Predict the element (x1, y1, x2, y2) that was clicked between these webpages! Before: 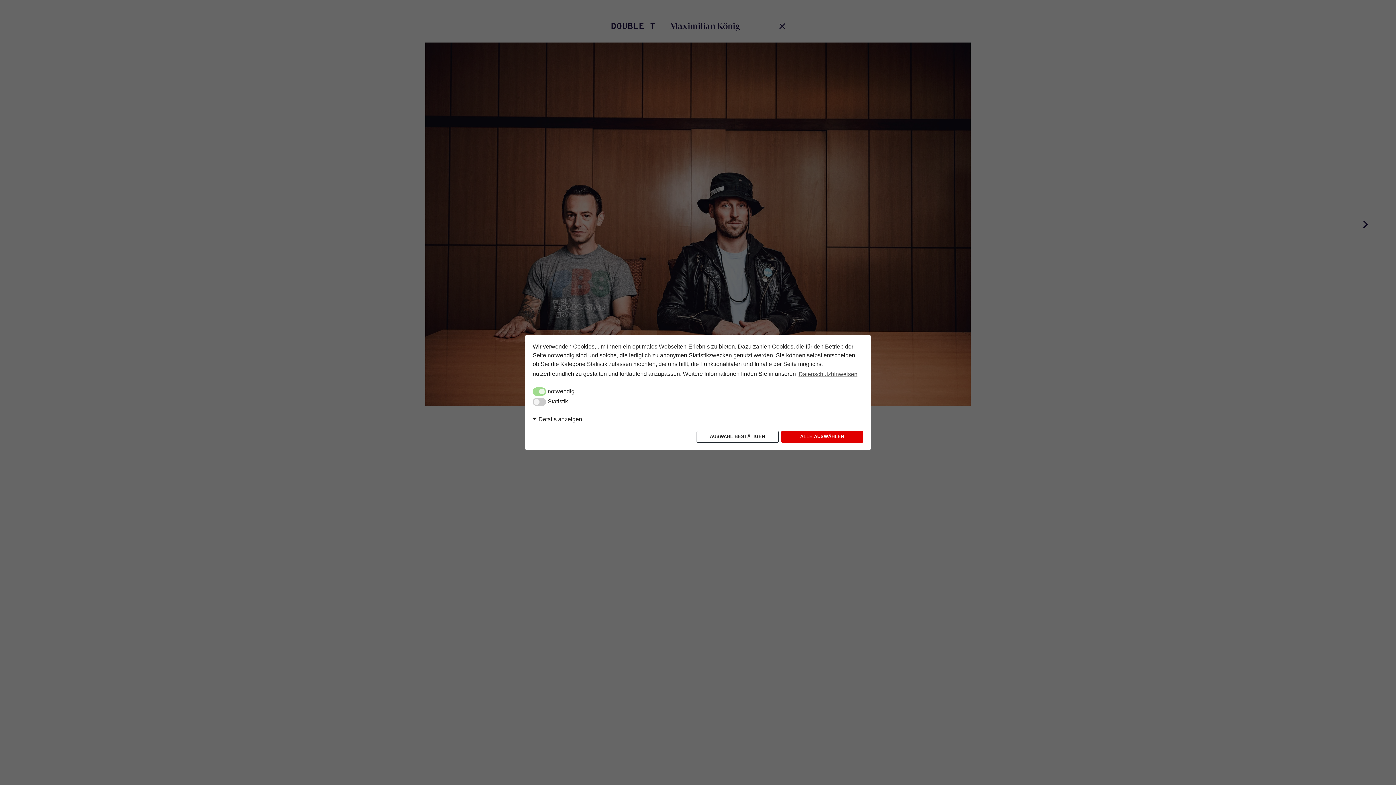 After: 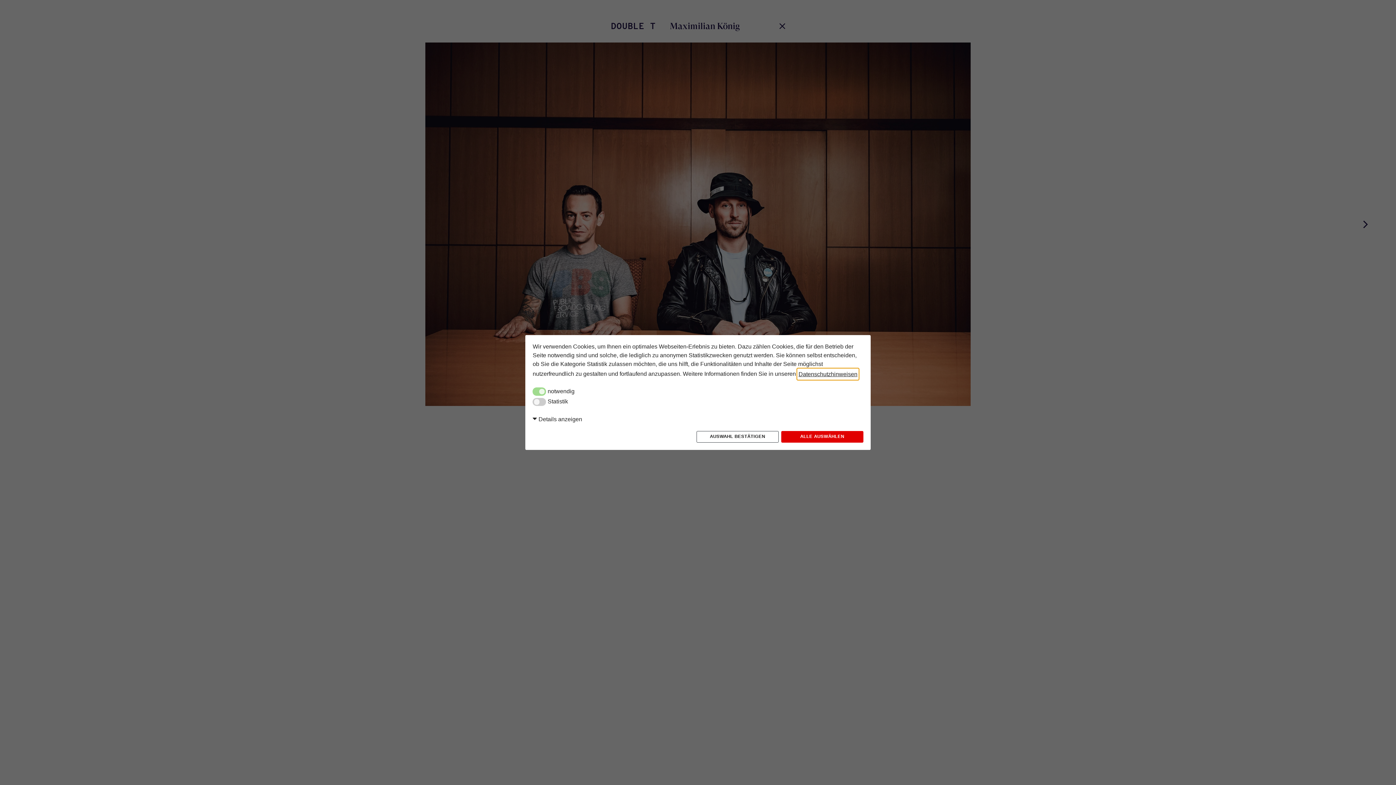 Action: bbox: (797, 368, 858, 379) label: learn more about cookies